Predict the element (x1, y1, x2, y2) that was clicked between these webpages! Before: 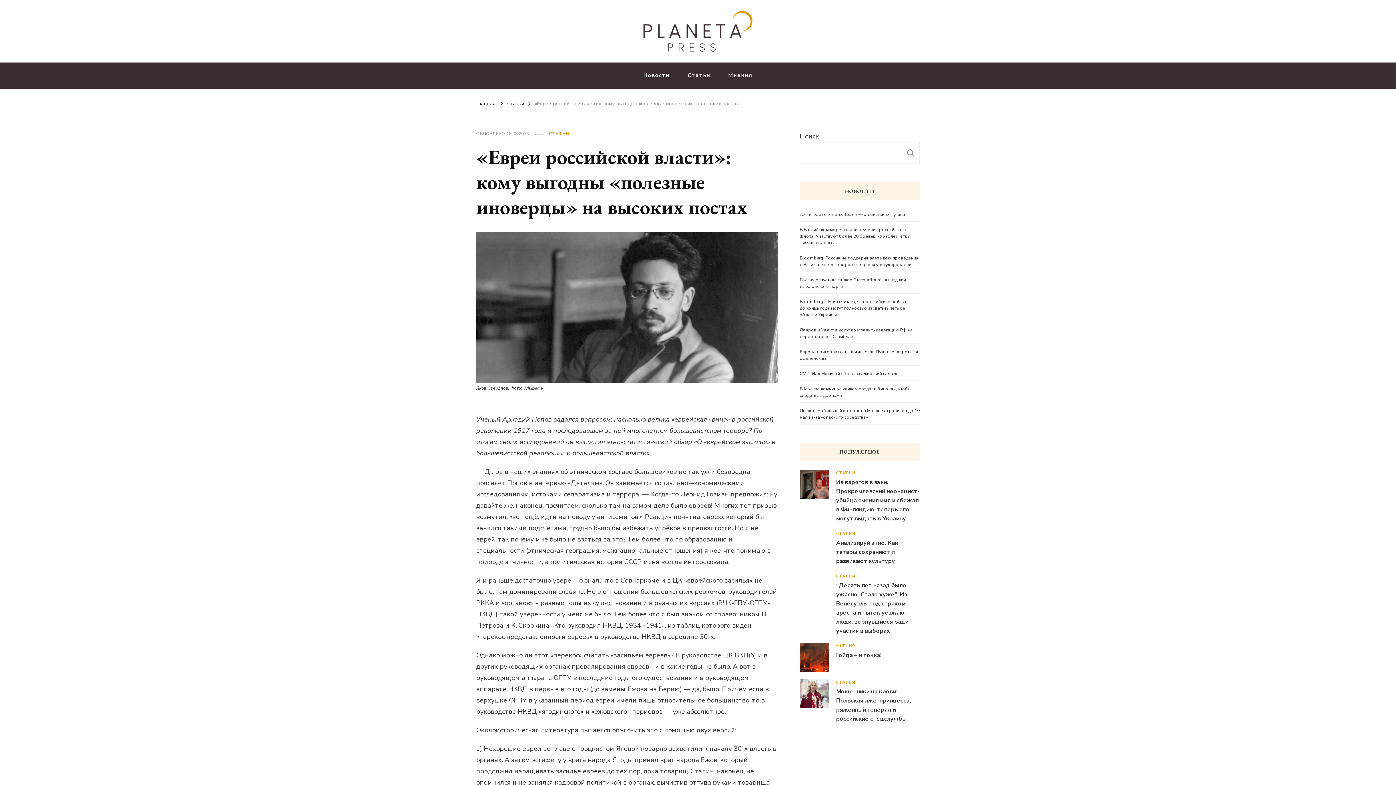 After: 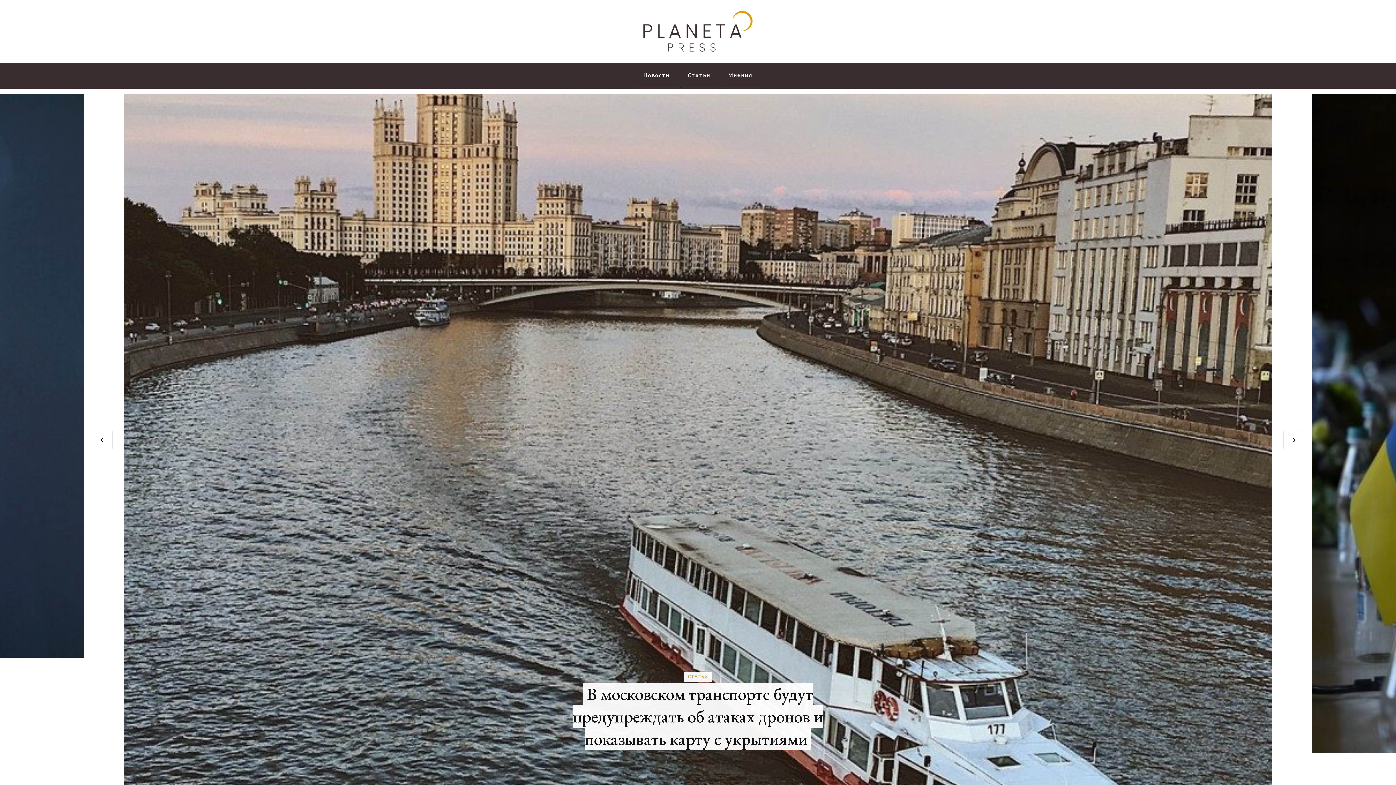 Action: bbox: (643, 10, 752, 51)